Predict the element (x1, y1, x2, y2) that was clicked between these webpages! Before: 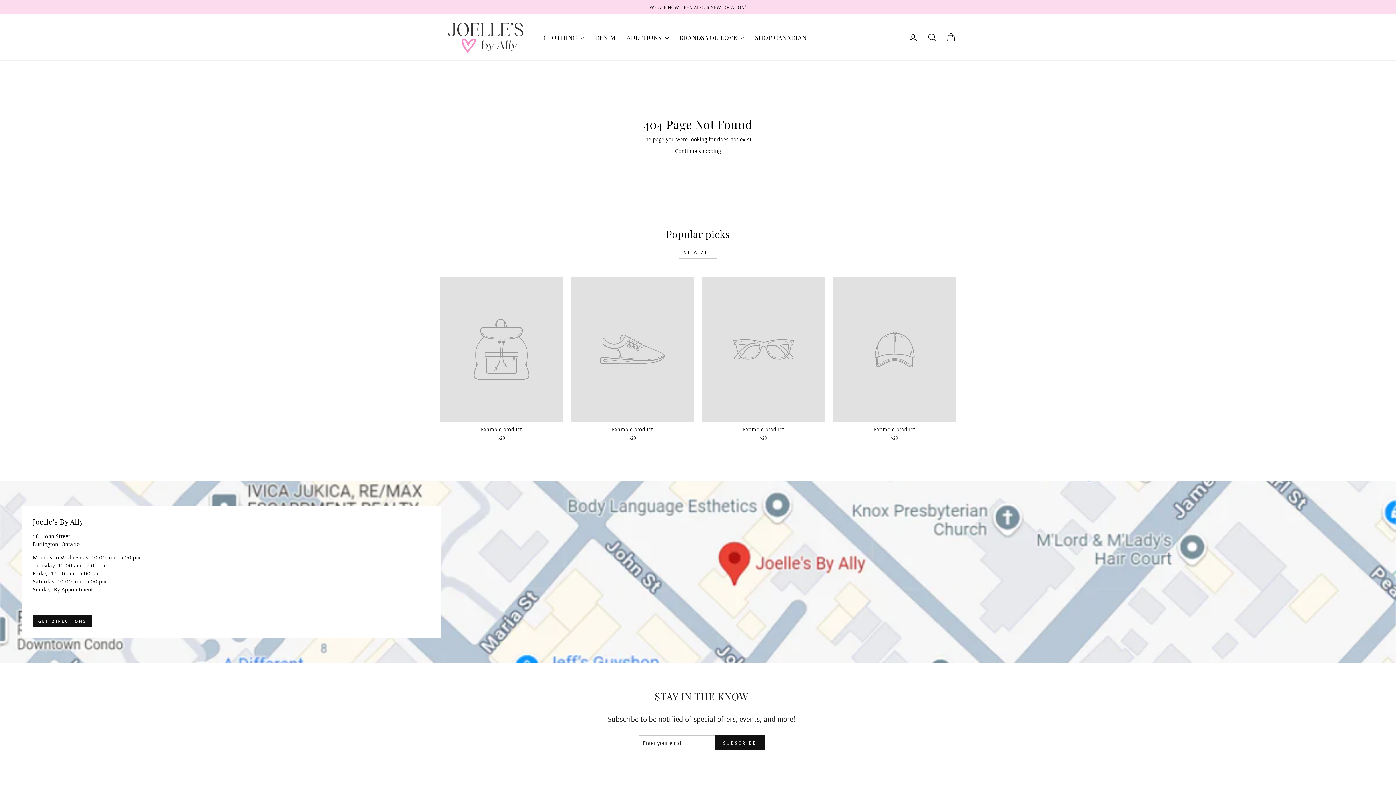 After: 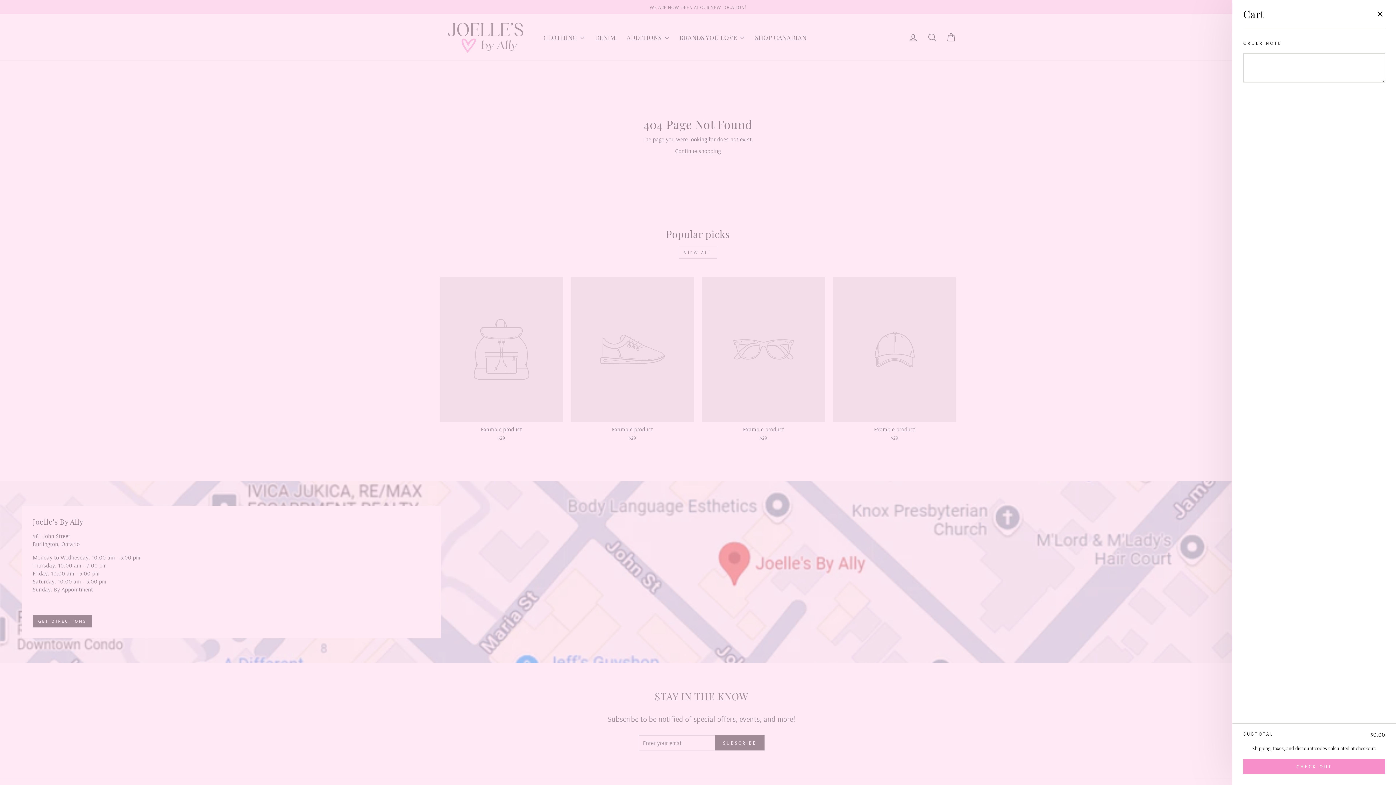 Action: bbox: (941, 29, 960, 45) label: CART